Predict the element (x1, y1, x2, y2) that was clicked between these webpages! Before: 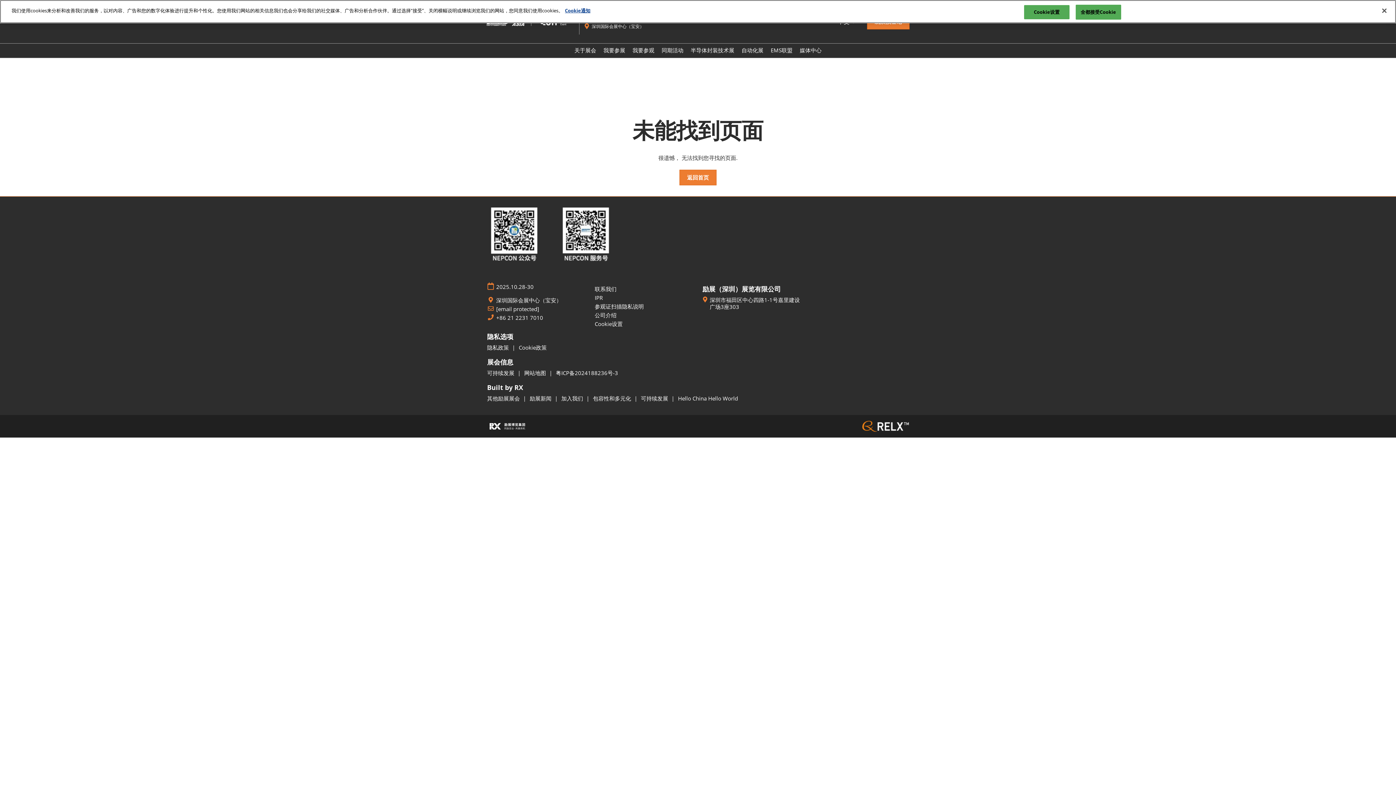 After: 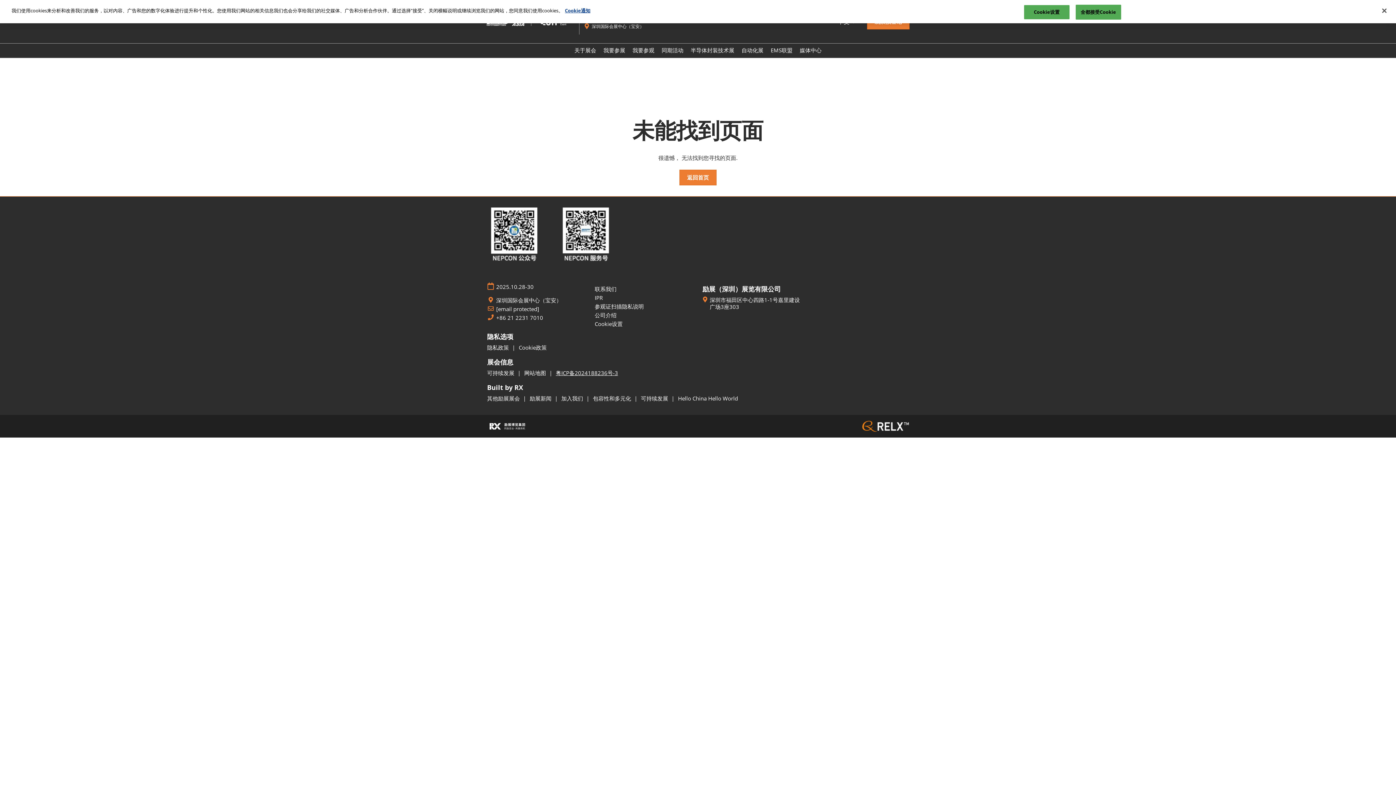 Action: bbox: (556, 369, 618, 376) label: 粤ICP备2024188236号-3